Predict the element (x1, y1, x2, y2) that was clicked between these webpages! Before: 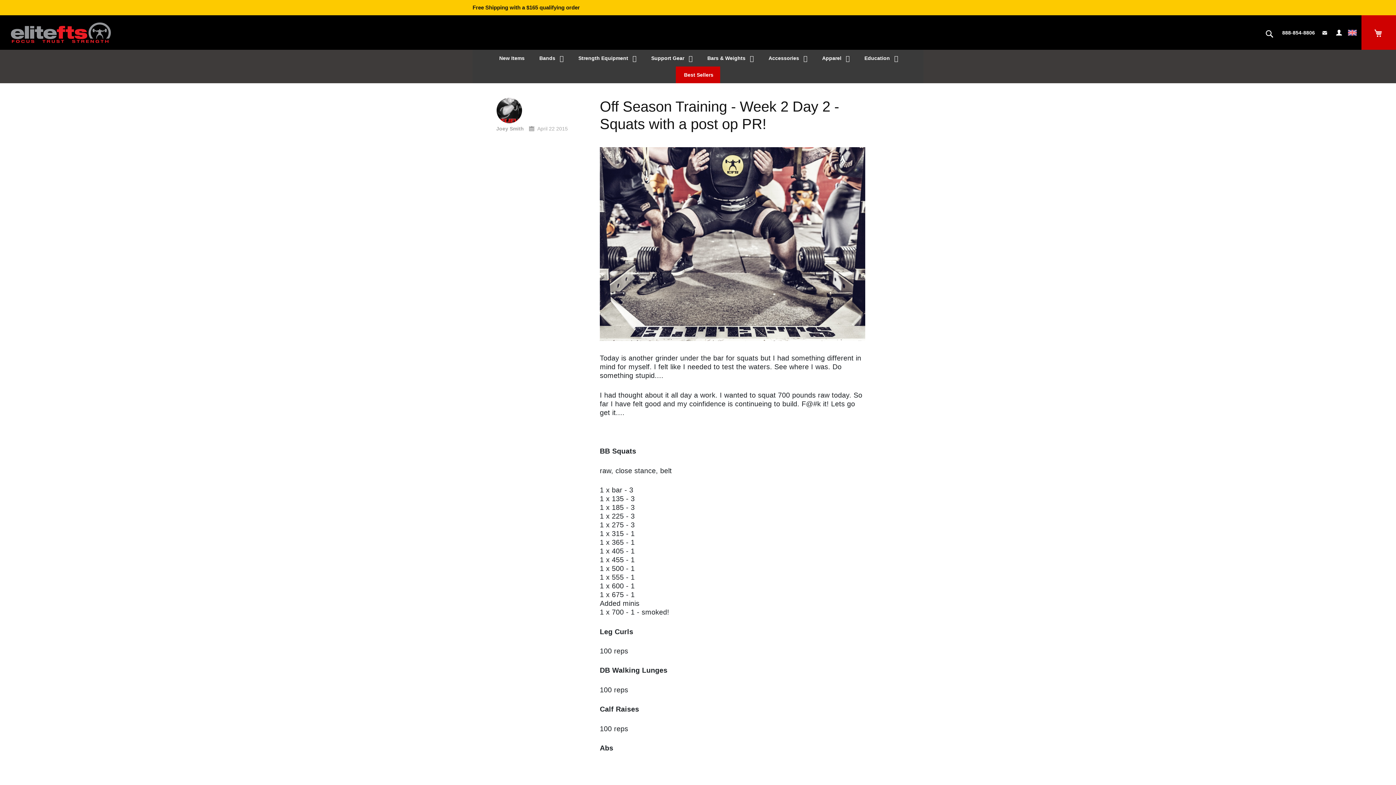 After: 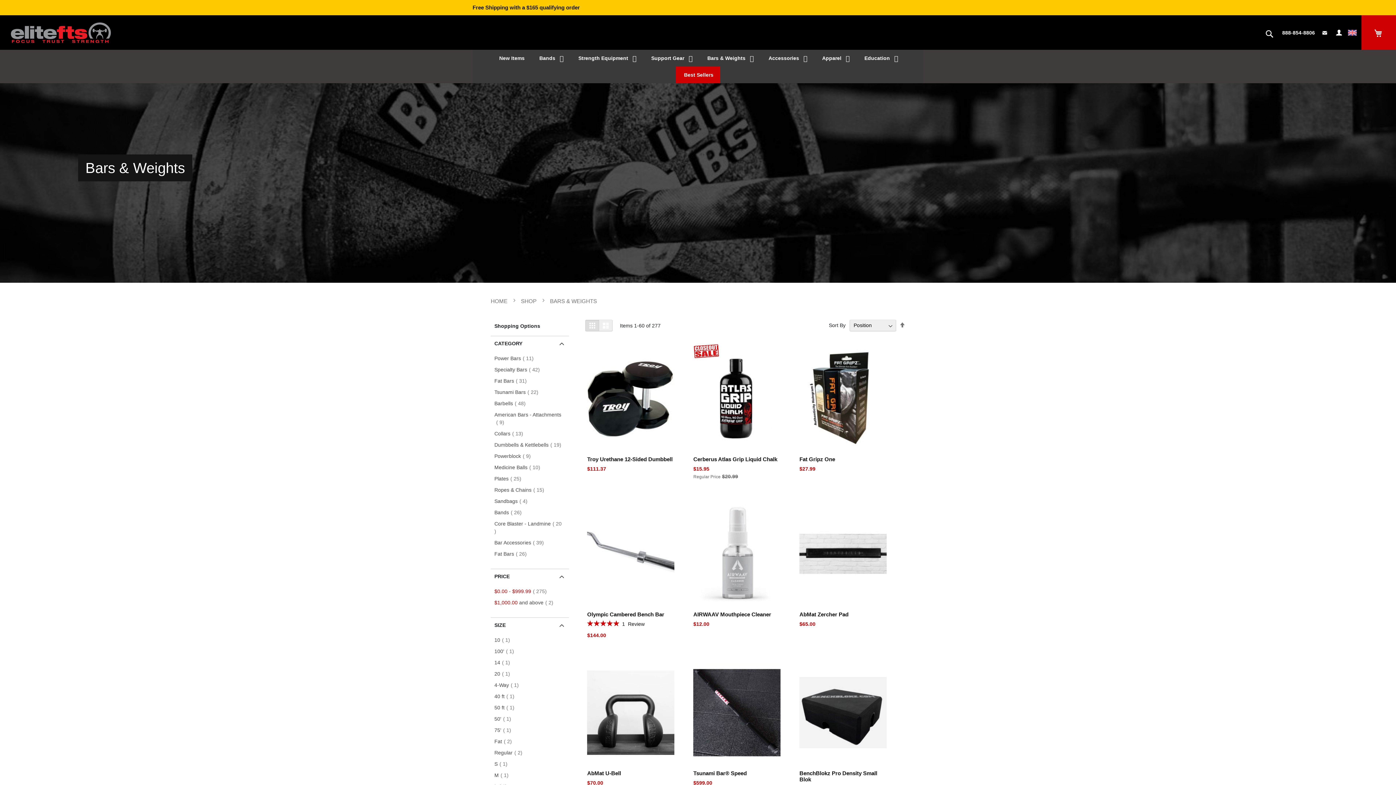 Action: bbox: (699, 49, 760, 66) label: Bars & Weights